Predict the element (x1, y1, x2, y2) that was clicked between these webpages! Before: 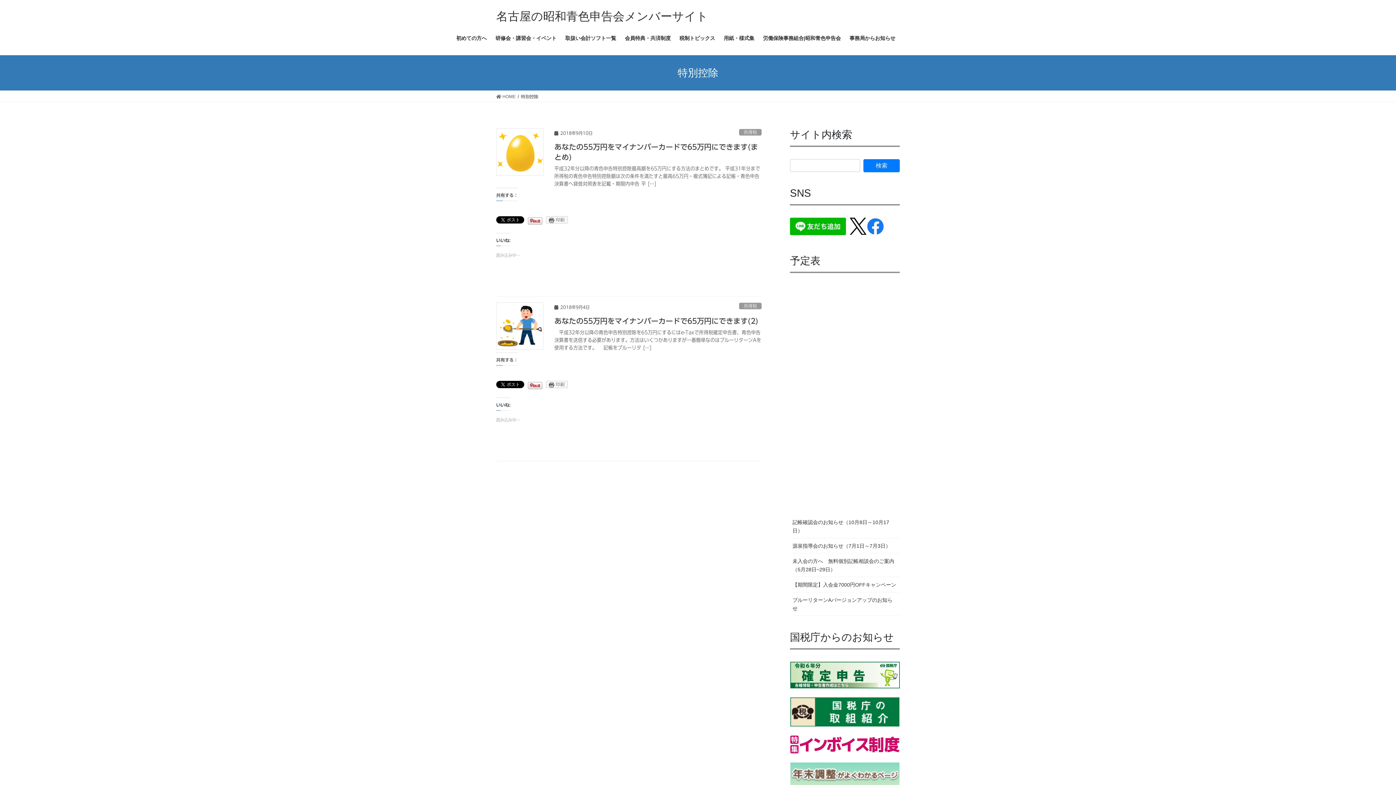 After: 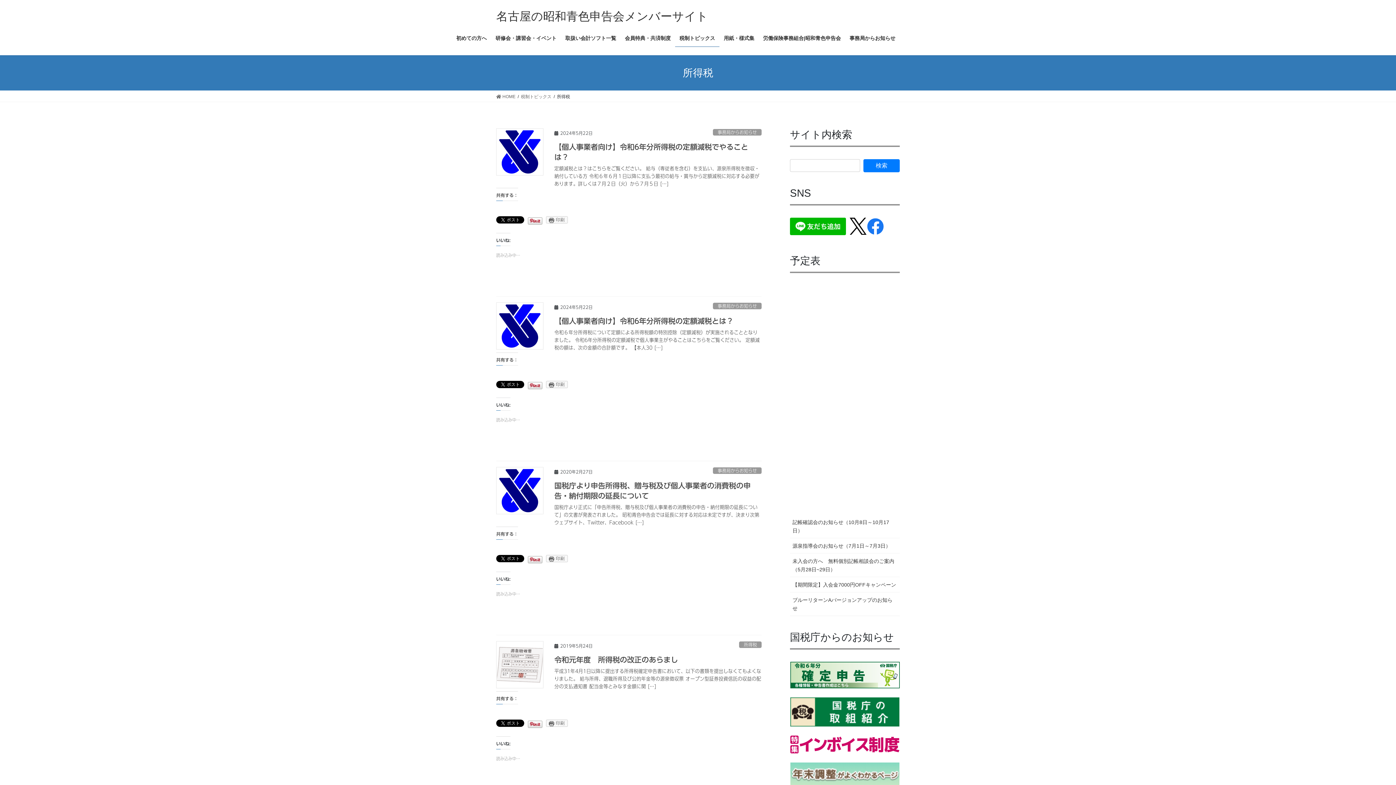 Action: label: 所得税 bbox: (739, 303, 761, 309)